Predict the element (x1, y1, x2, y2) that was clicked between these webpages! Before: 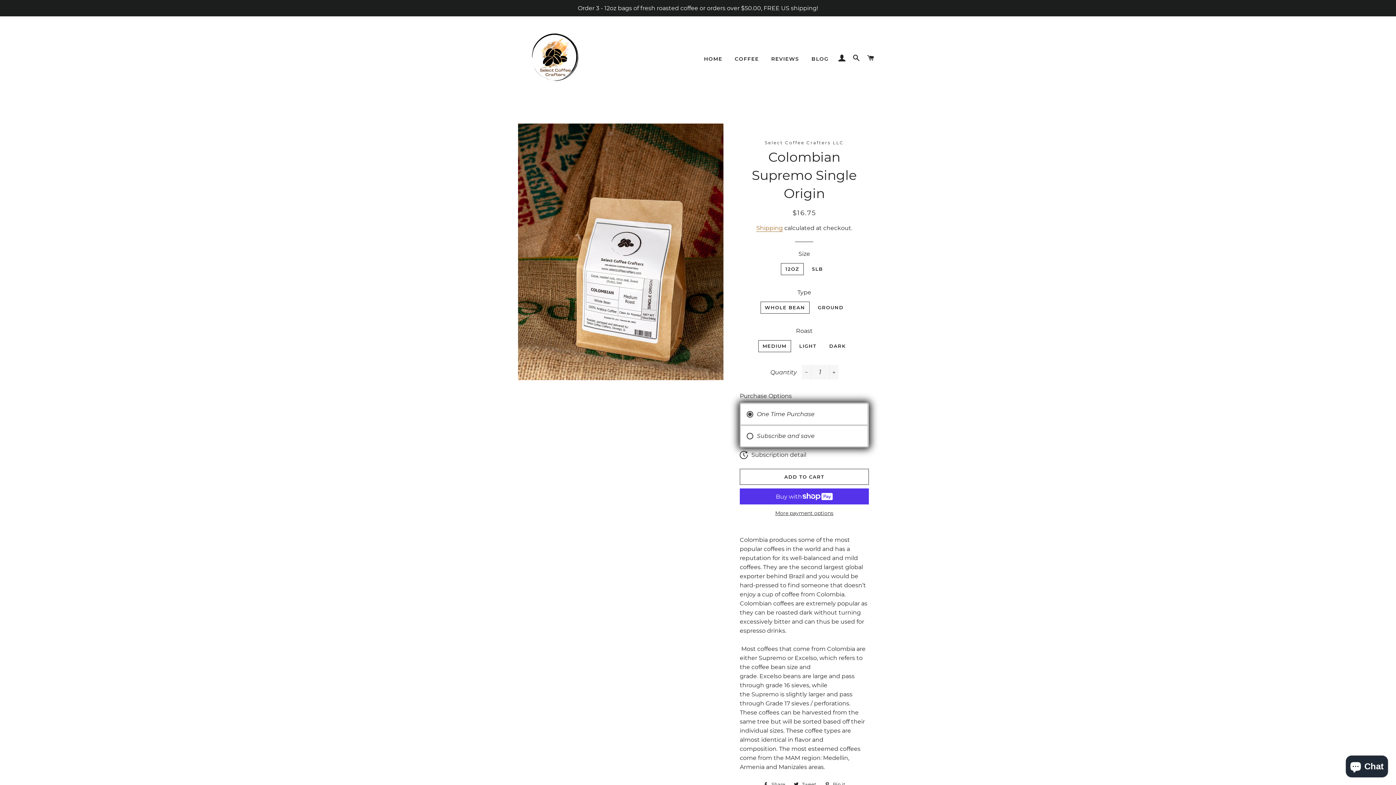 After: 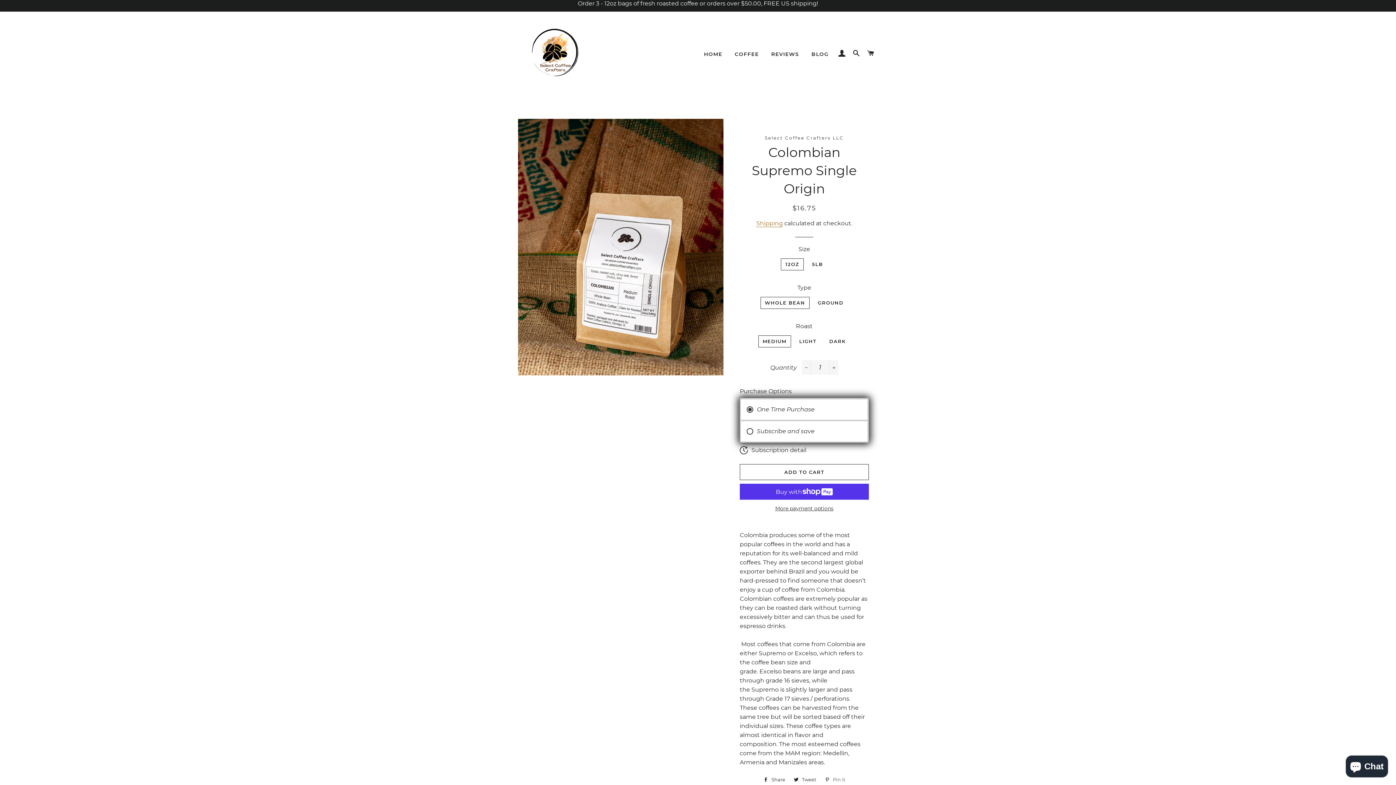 Action: bbox: (821, 779, 849, 790) label:  Pin it
Pin on Pinterest